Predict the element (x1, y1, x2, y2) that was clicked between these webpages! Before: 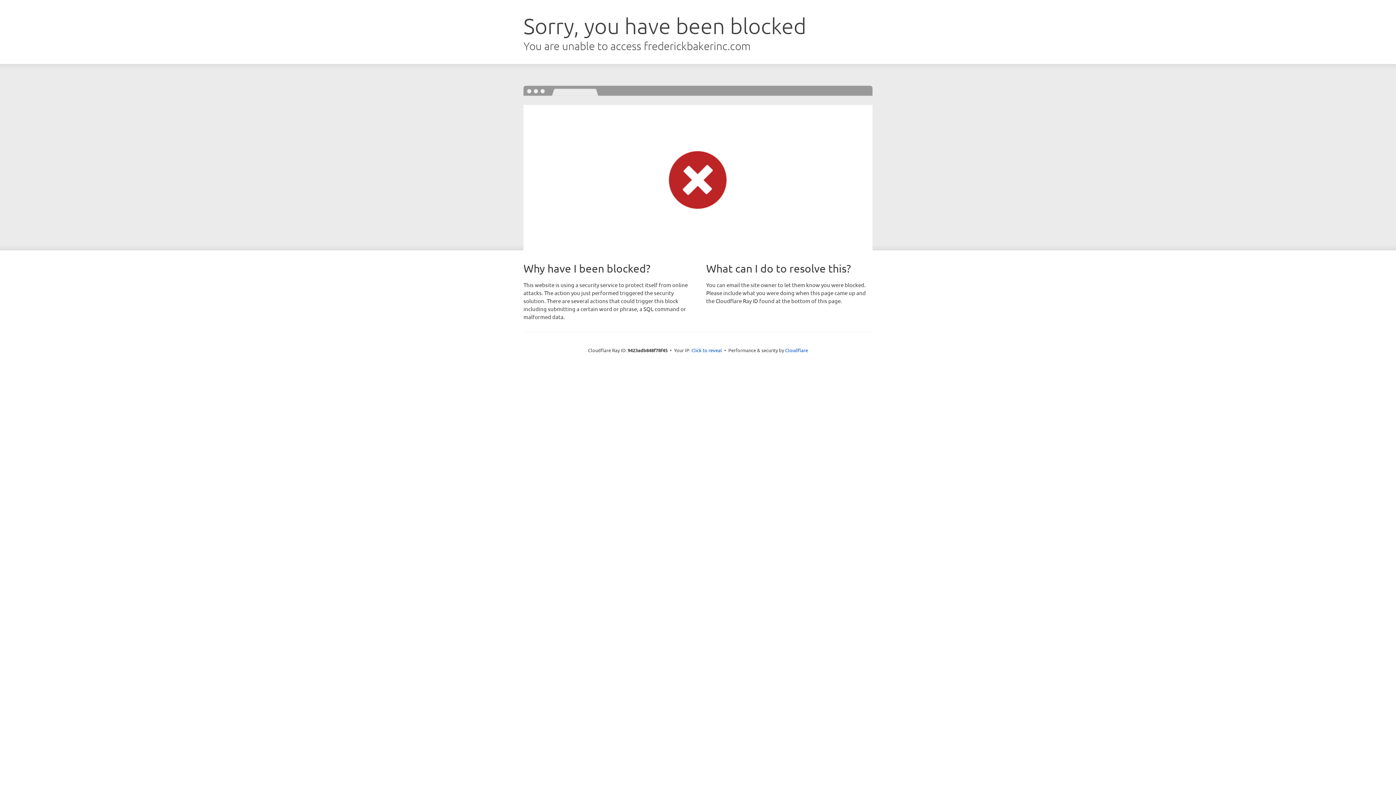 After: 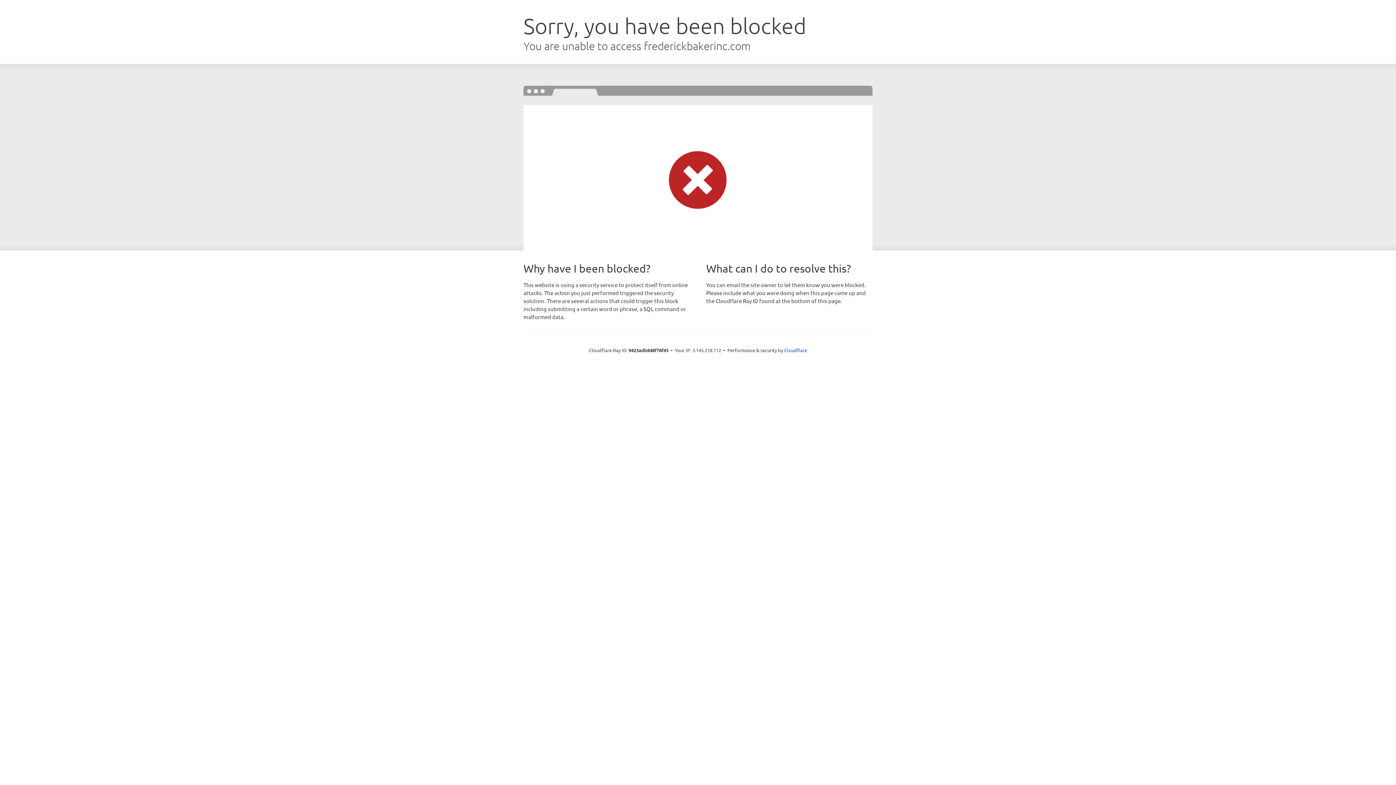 Action: bbox: (691, 346, 722, 353) label: Click to reveal